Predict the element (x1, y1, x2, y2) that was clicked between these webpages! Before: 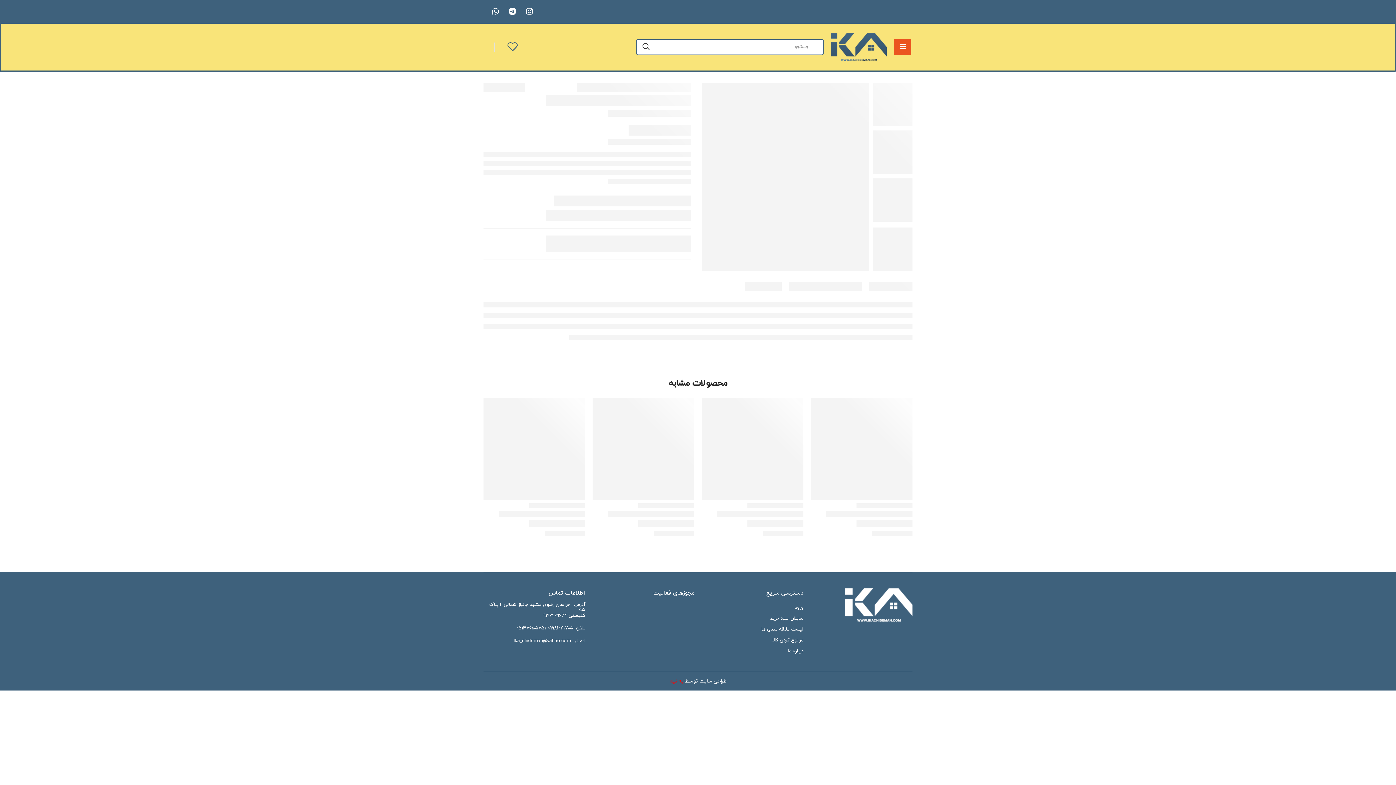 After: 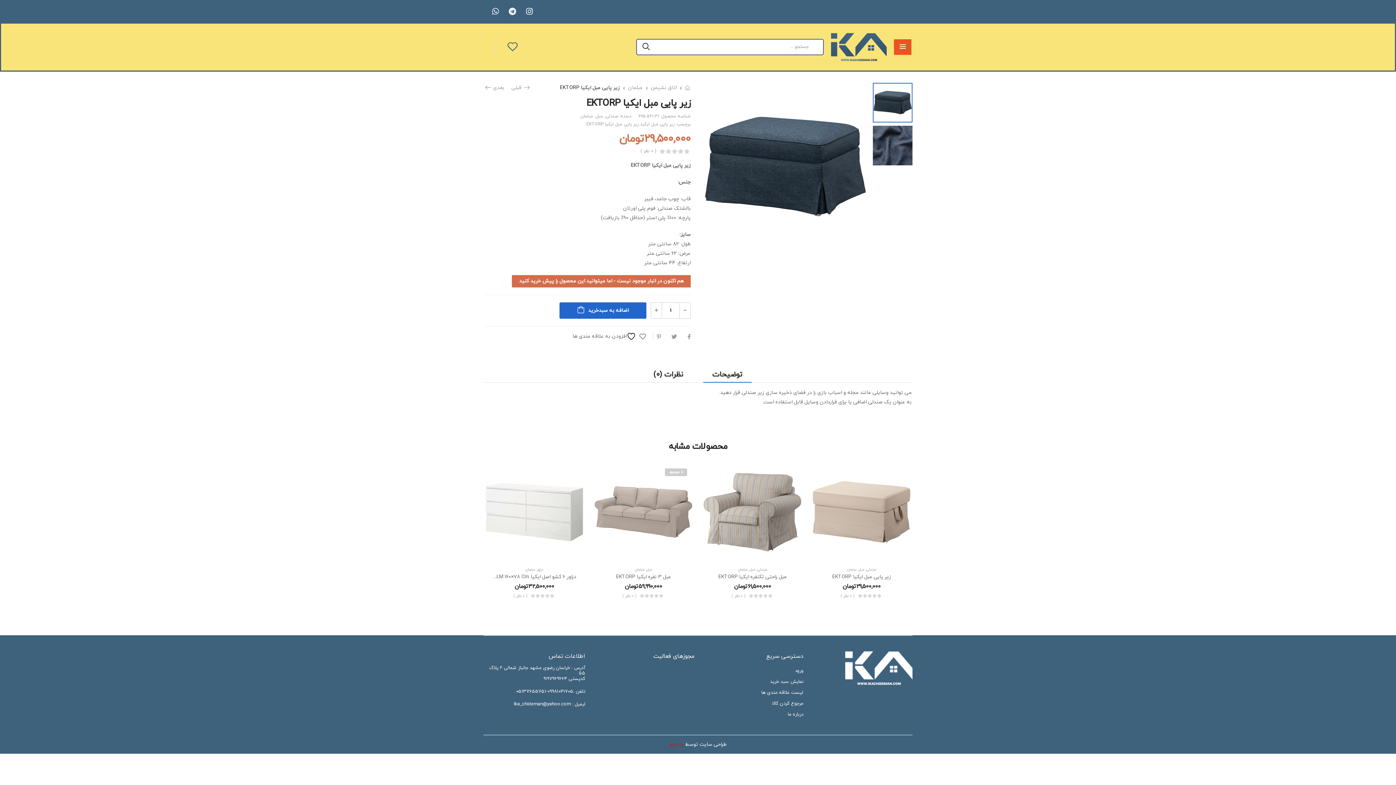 Action: bbox: (504, 3, 520, 18) label: Telegram